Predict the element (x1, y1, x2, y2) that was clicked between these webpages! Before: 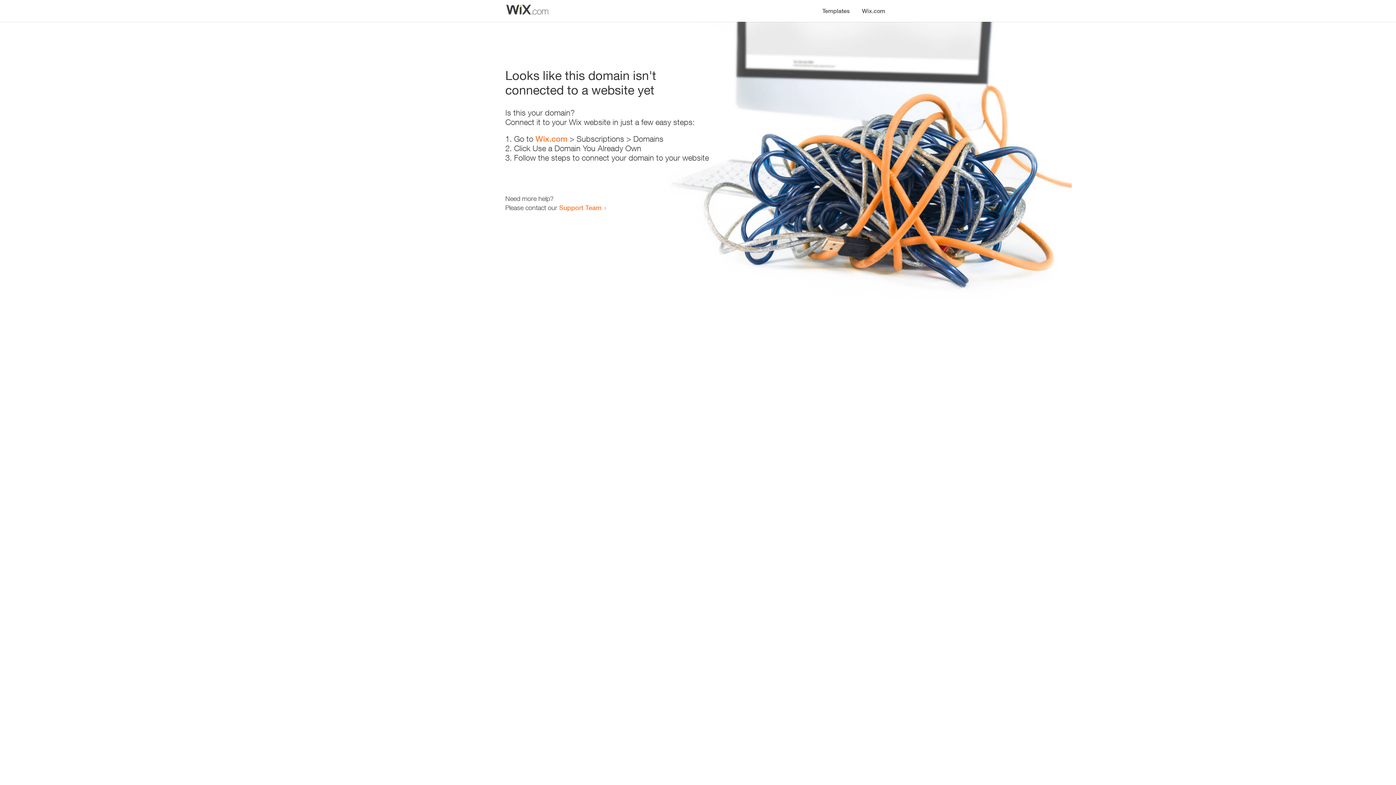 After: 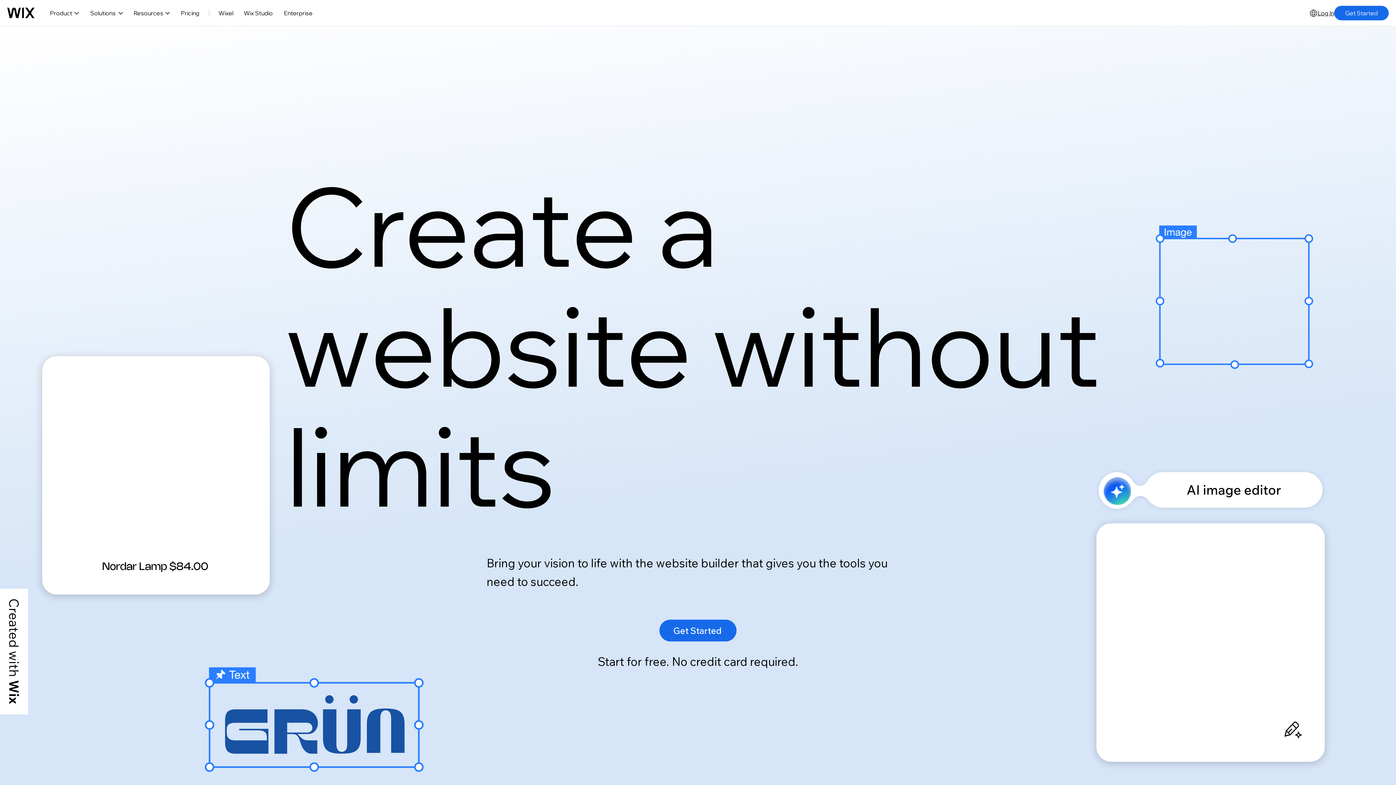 Action: label: Wix.com bbox: (535, 134, 567, 143)